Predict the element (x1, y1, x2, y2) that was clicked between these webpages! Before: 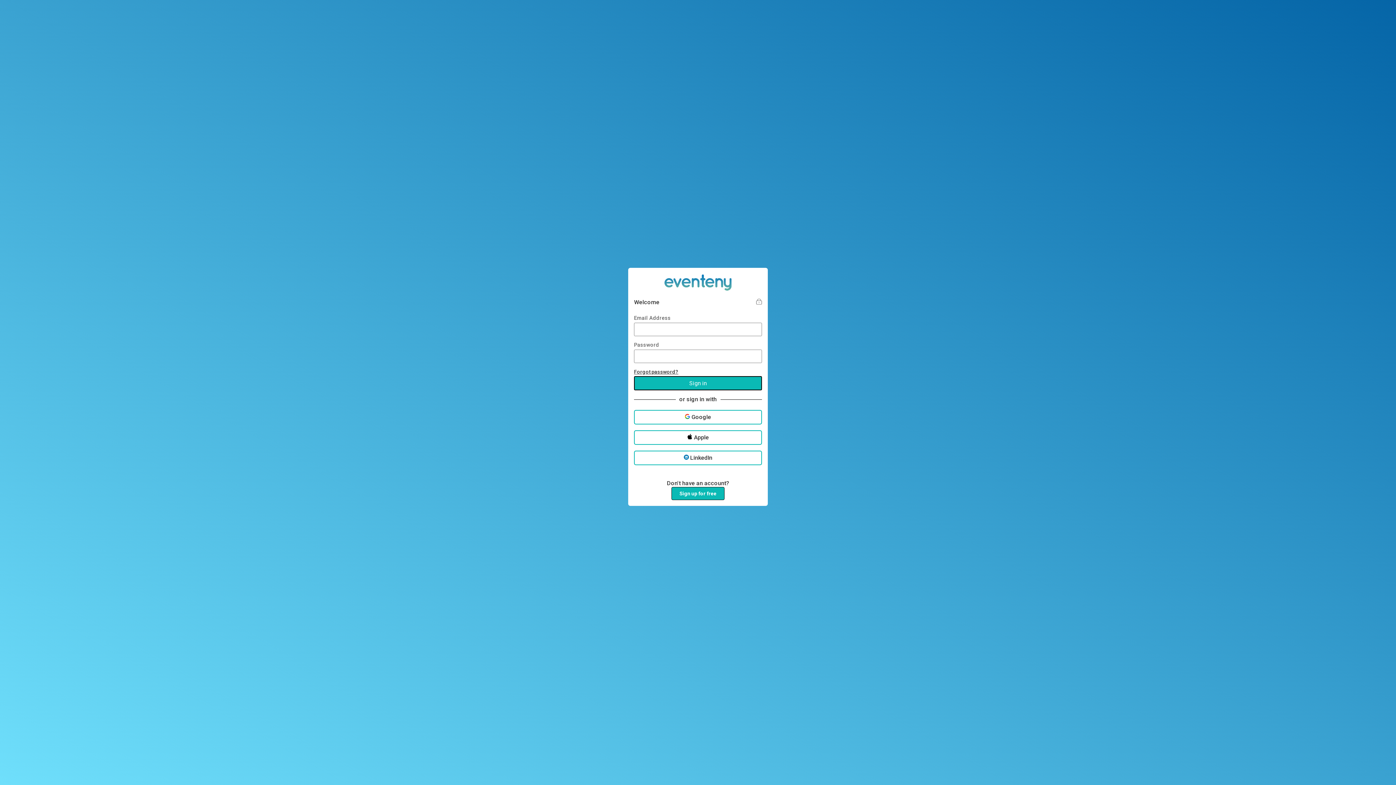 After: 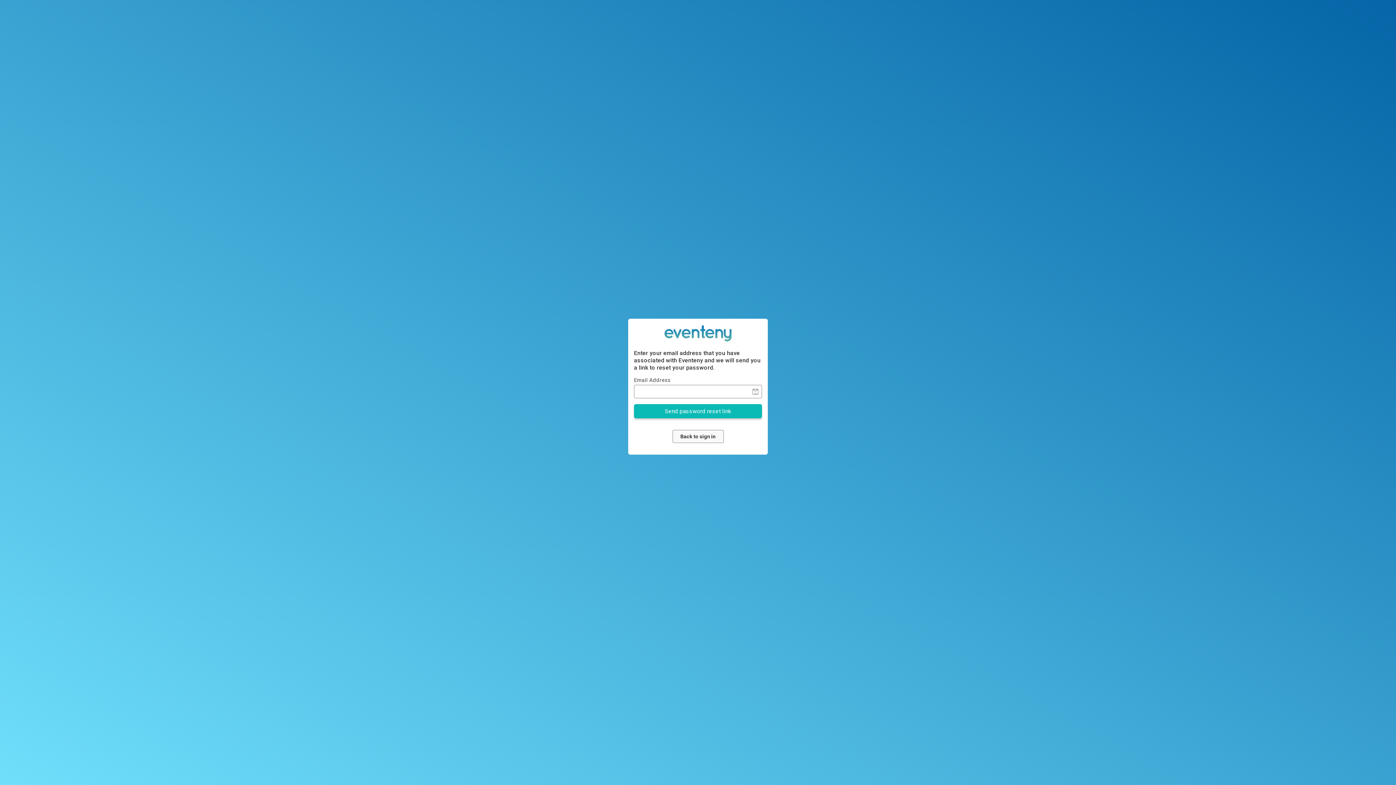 Action: bbox: (634, 368, 678, 374) label: Forgot password?